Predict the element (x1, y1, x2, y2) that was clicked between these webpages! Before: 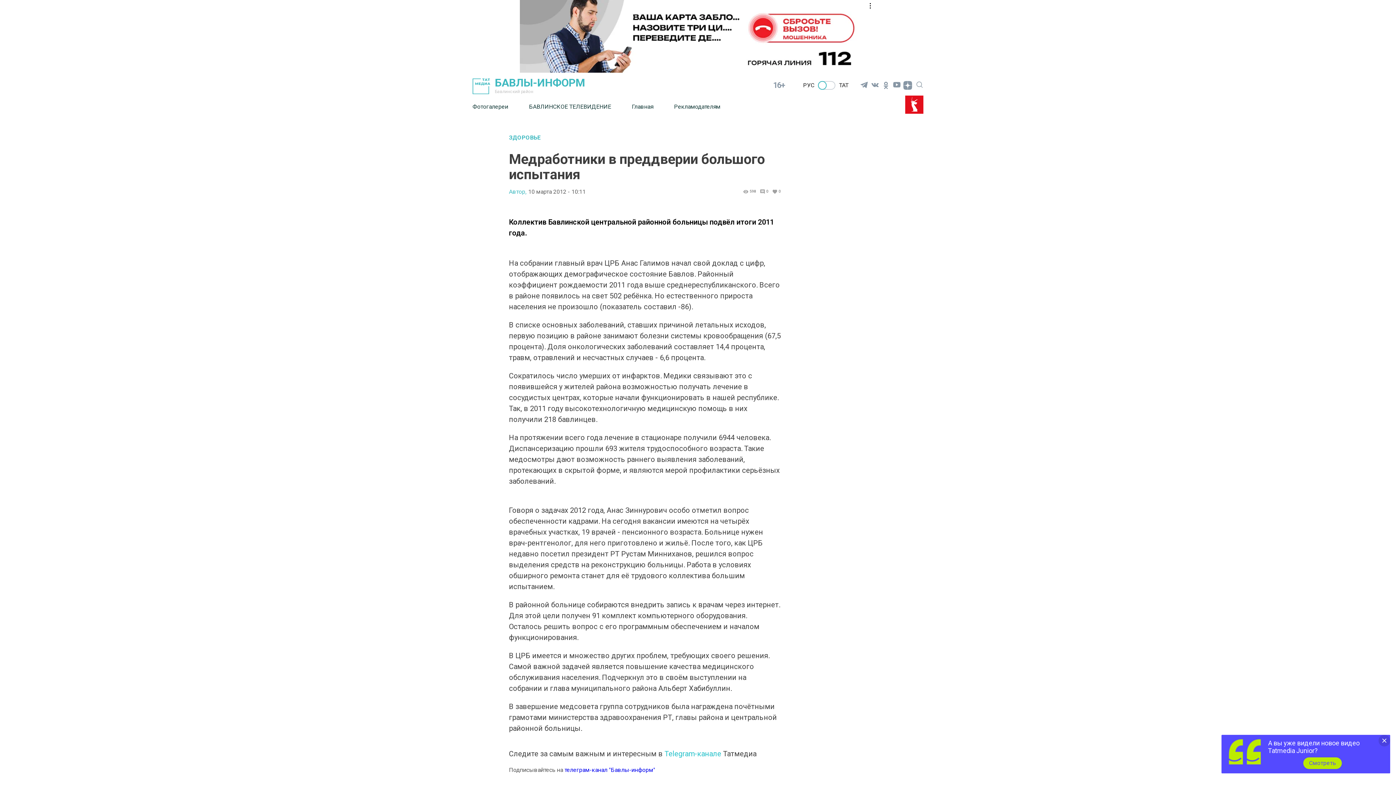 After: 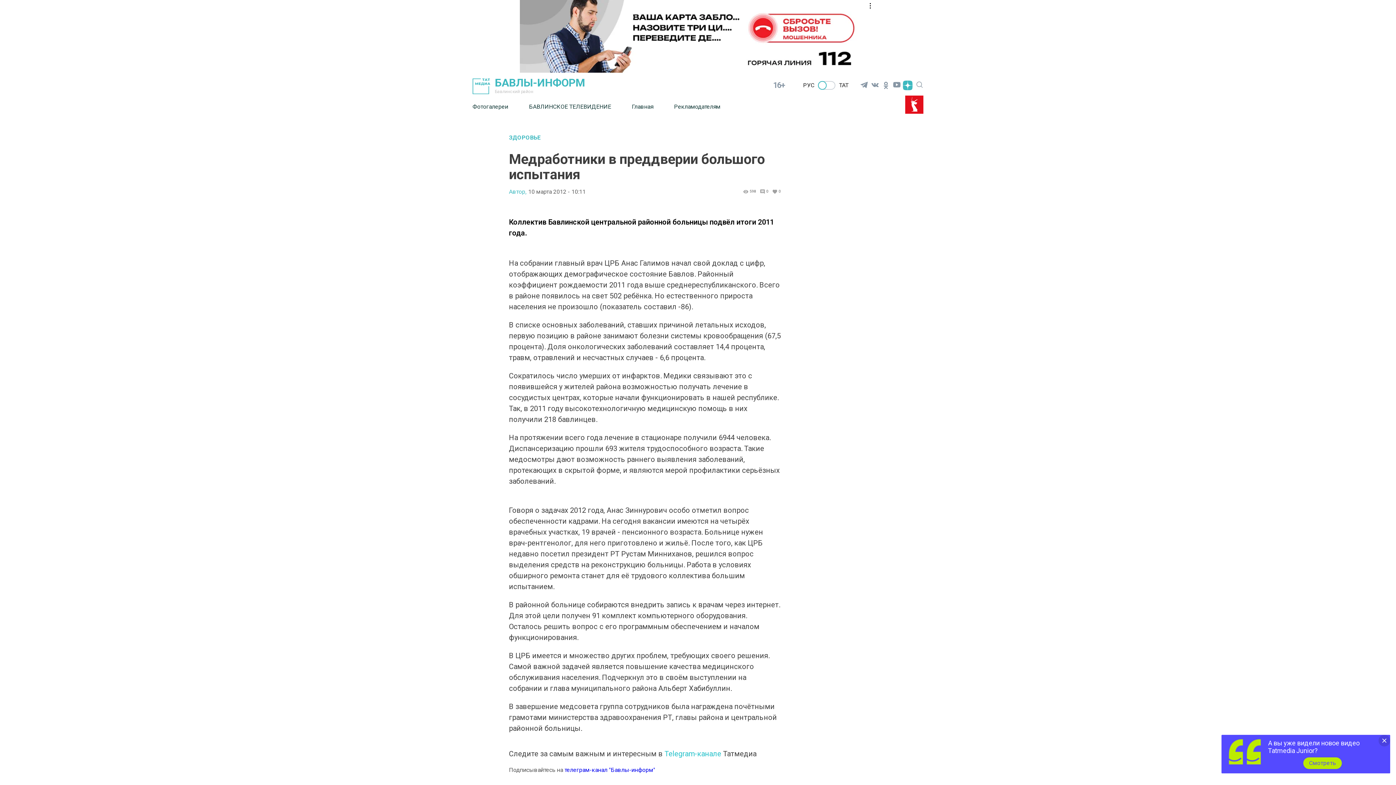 Action: bbox: (902, 79, 913, 90)